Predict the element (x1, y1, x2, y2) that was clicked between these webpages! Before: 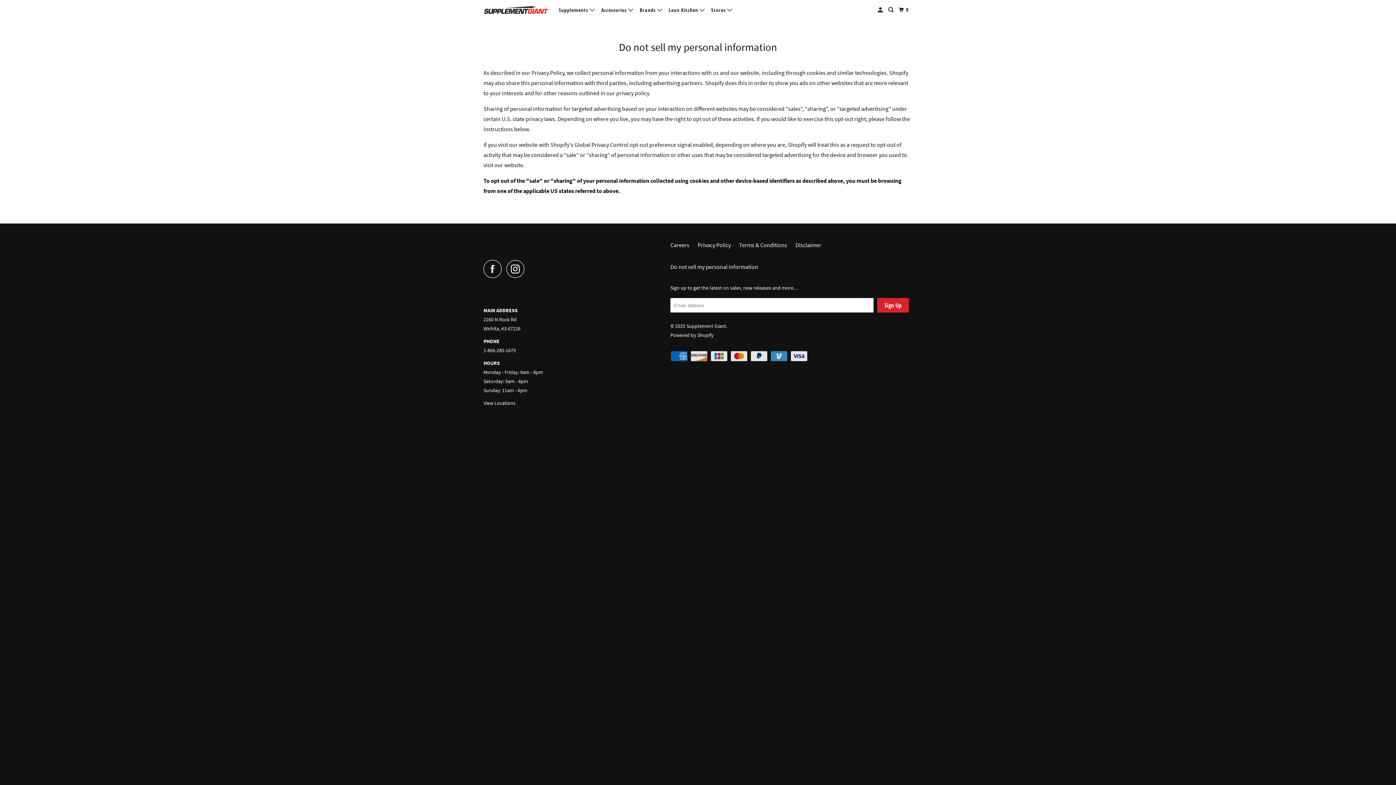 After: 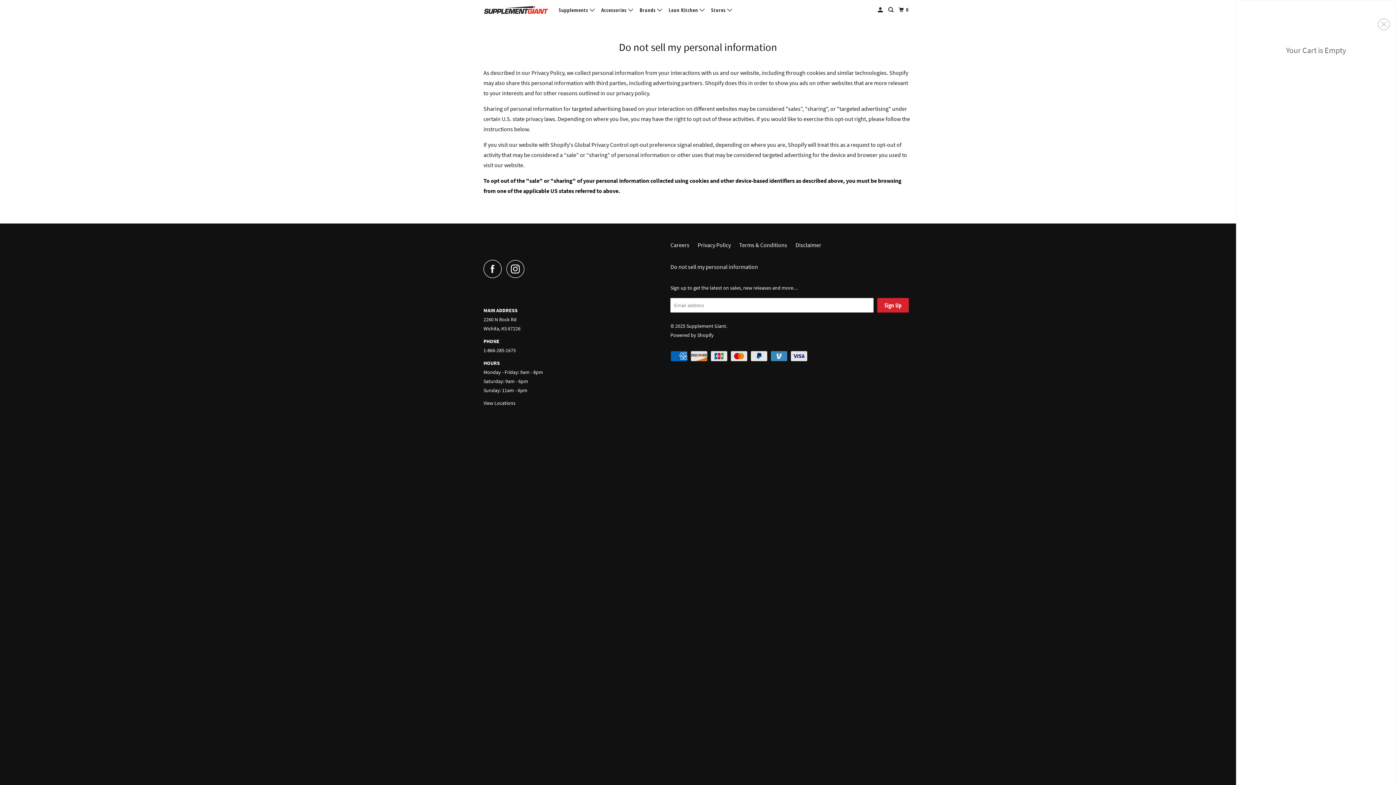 Action: label: 0 bbox: (897, 3, 911, 16)